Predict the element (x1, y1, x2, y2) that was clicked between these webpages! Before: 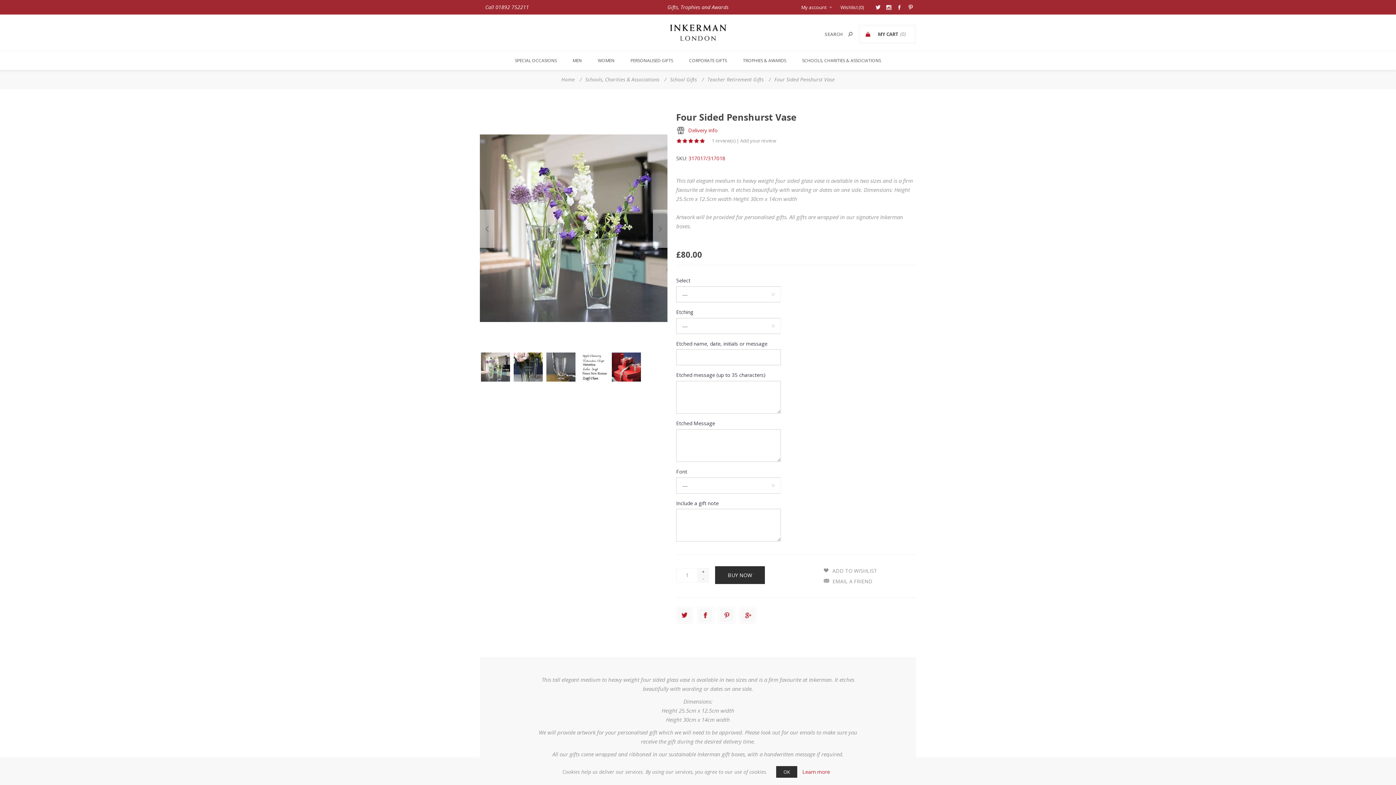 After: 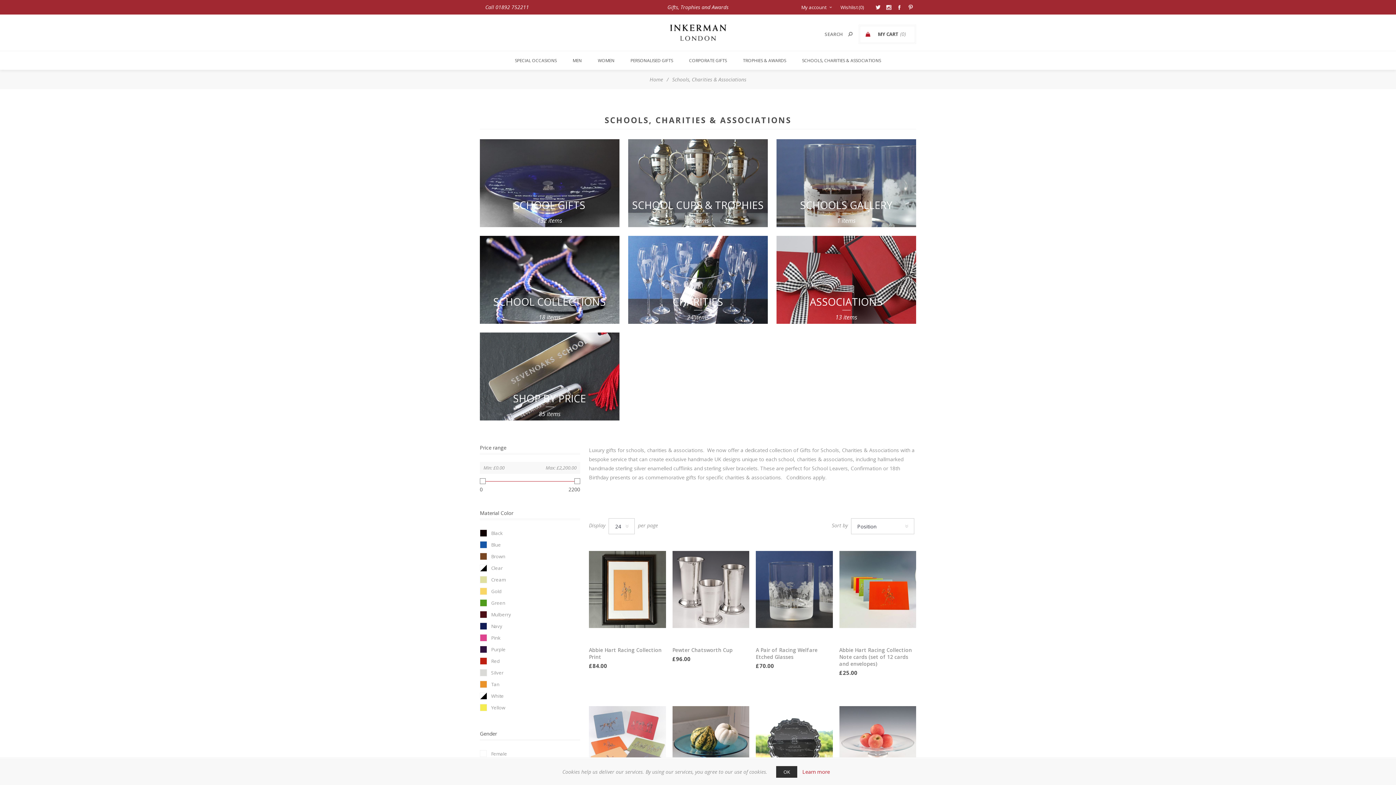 Action: bbox: (585, 73, 659, 85) label: Schools, Charities & Associations